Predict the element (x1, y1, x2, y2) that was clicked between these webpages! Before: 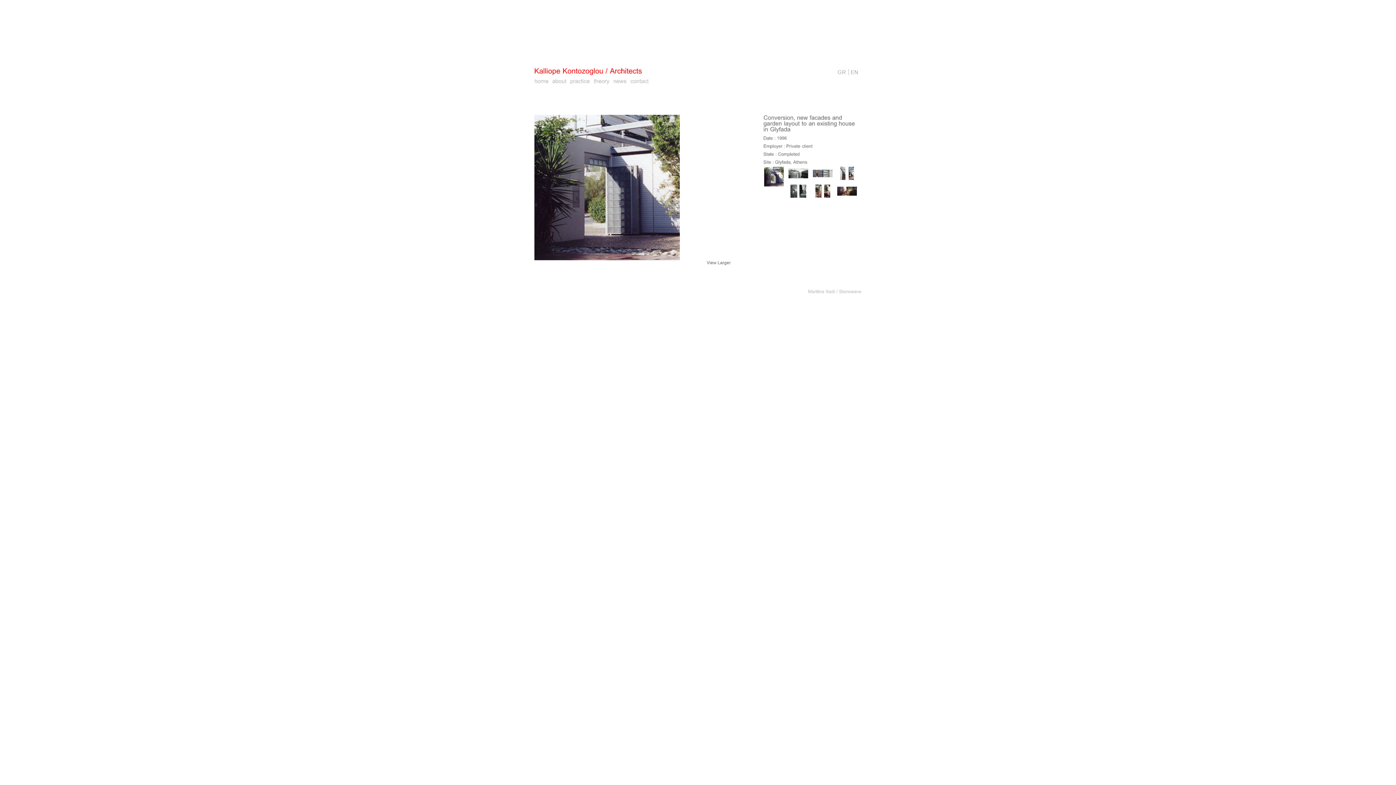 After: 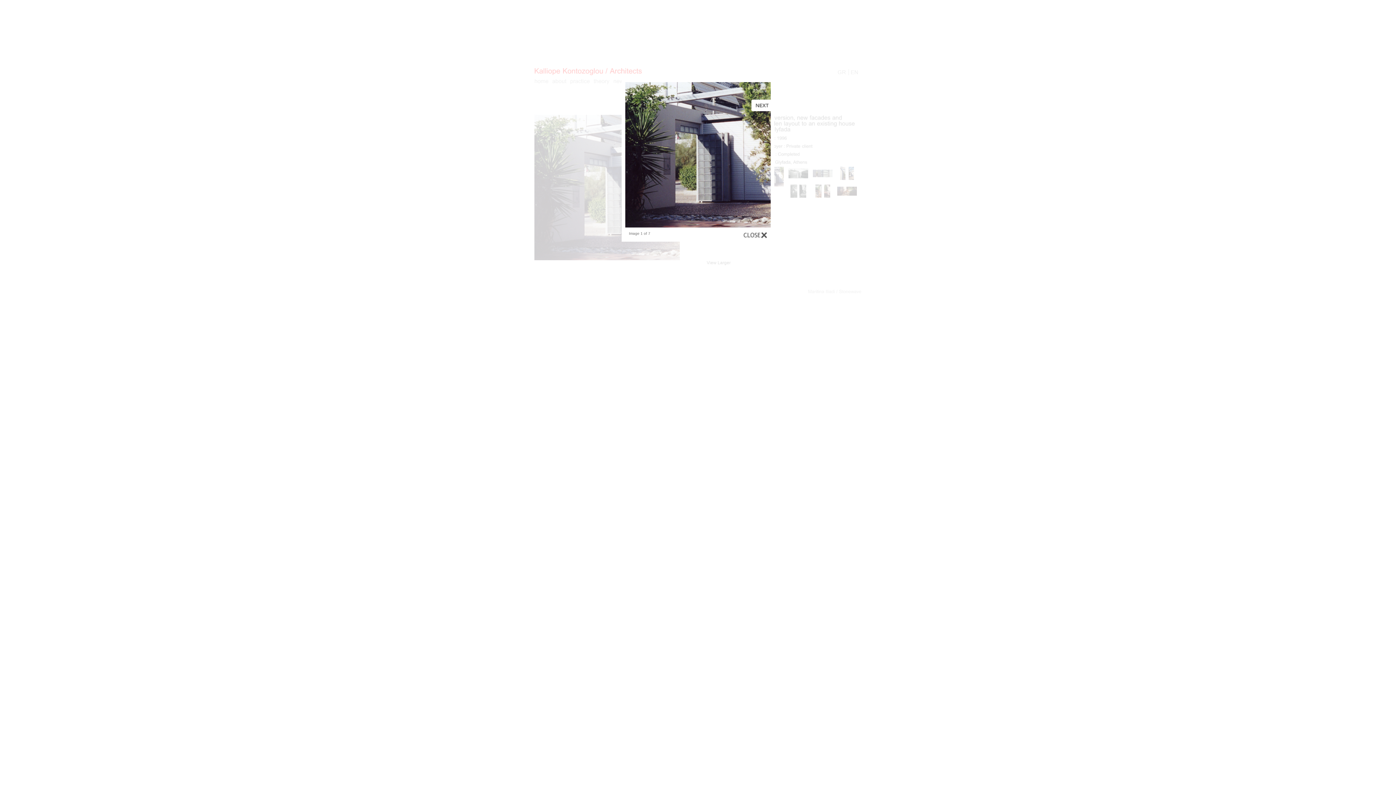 Action: label: View Larger bbox: (534, 114, 730, 260)